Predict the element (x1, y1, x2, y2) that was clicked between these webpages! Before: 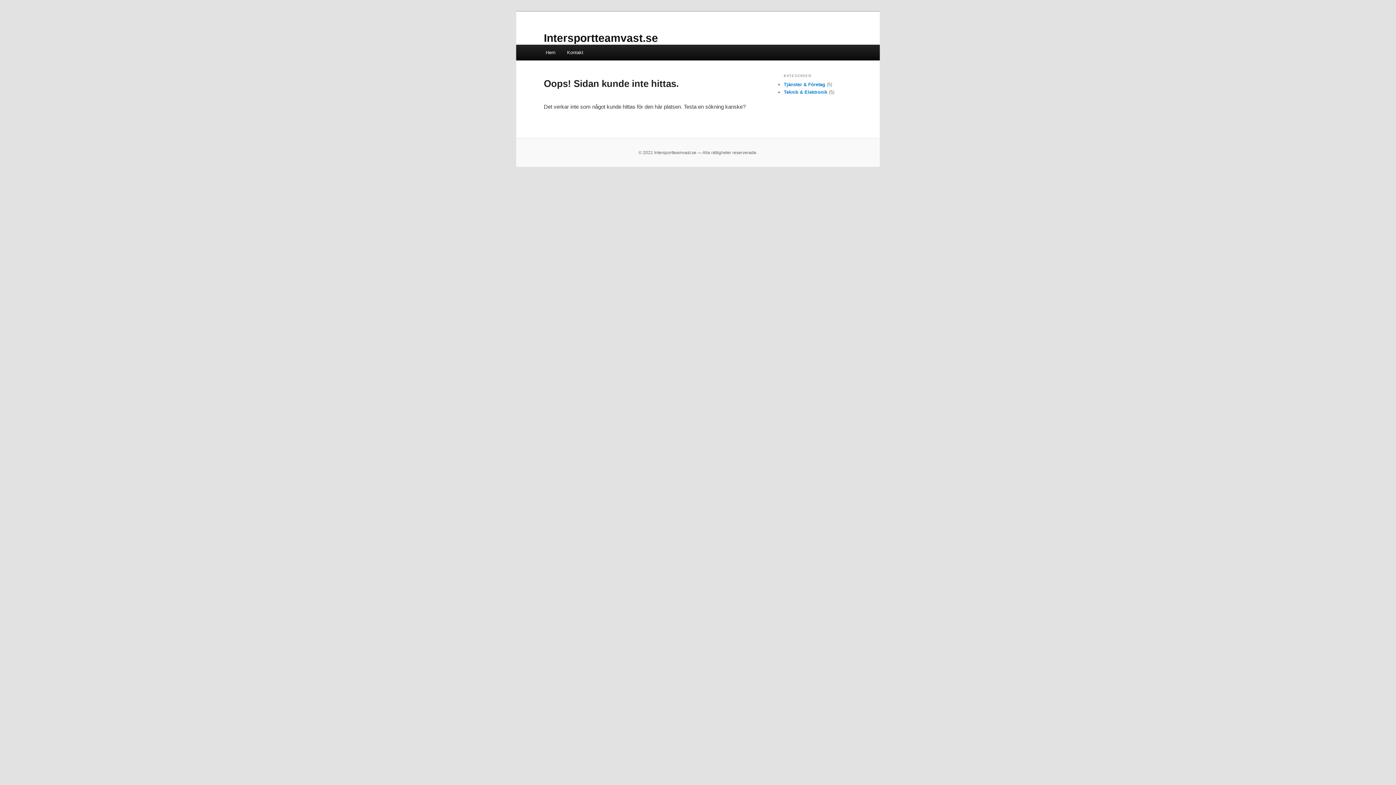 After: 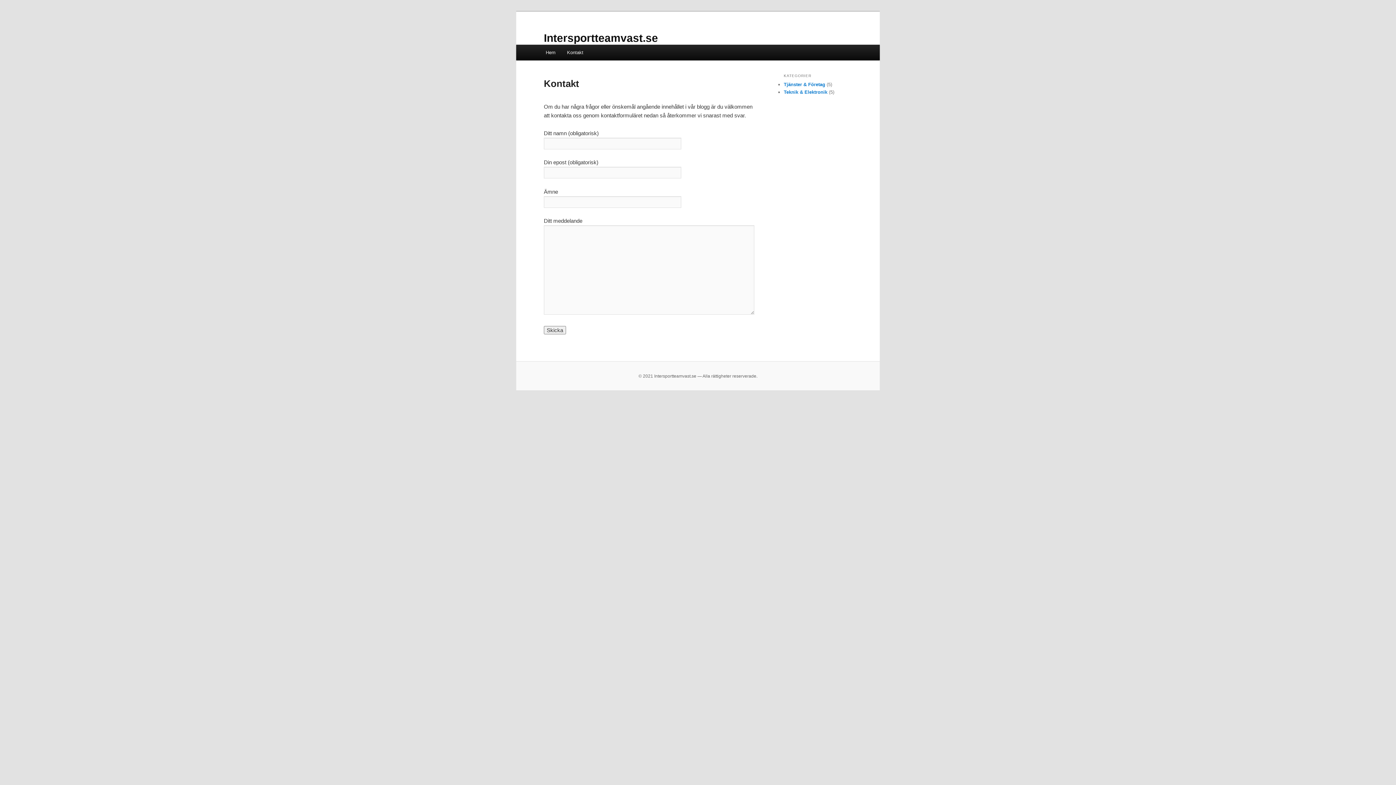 Action: label: Kontakt bbox: (561, 44, 589, 60)